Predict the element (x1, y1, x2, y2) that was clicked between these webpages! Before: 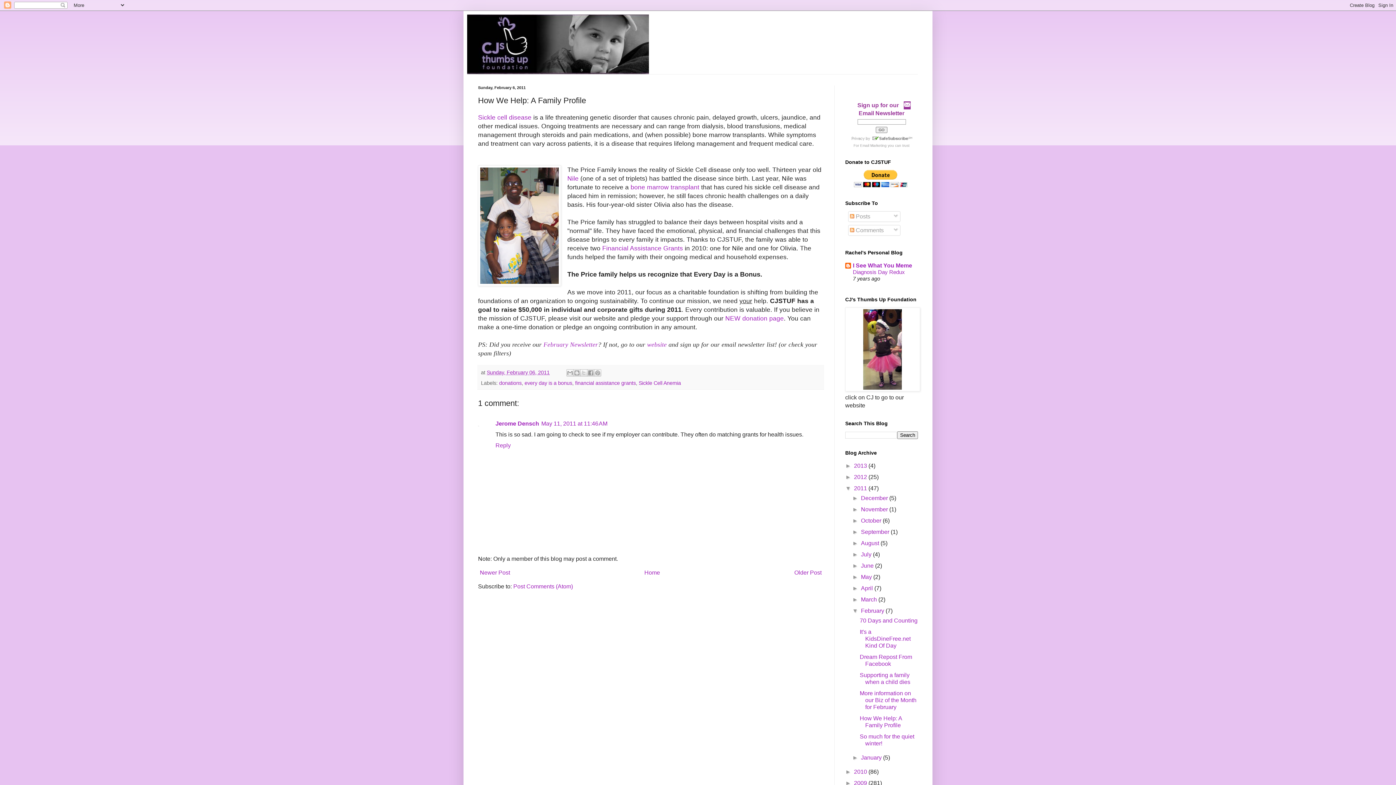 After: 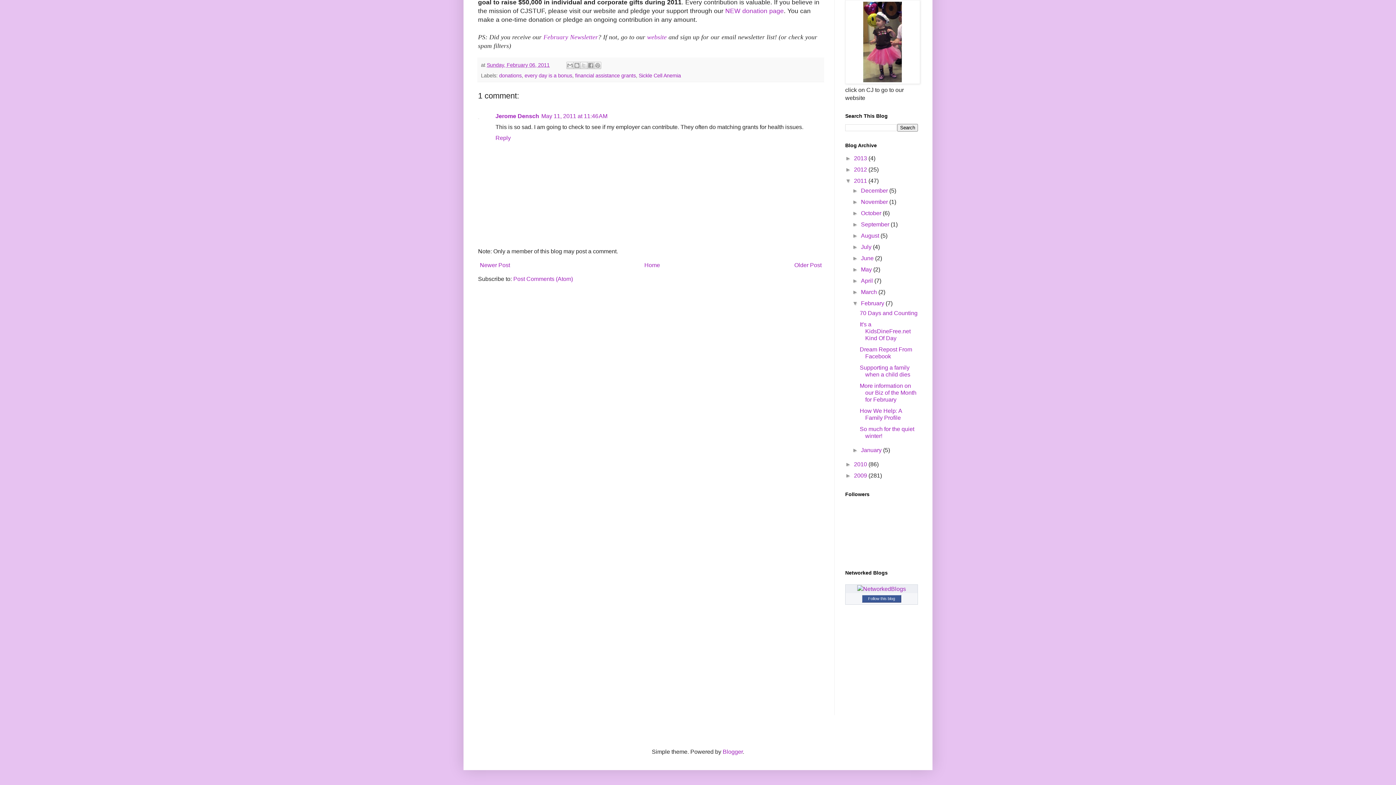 Action: label: May 11, 2011 at 11:46 AM bbox: (541, 420, 607, 427)